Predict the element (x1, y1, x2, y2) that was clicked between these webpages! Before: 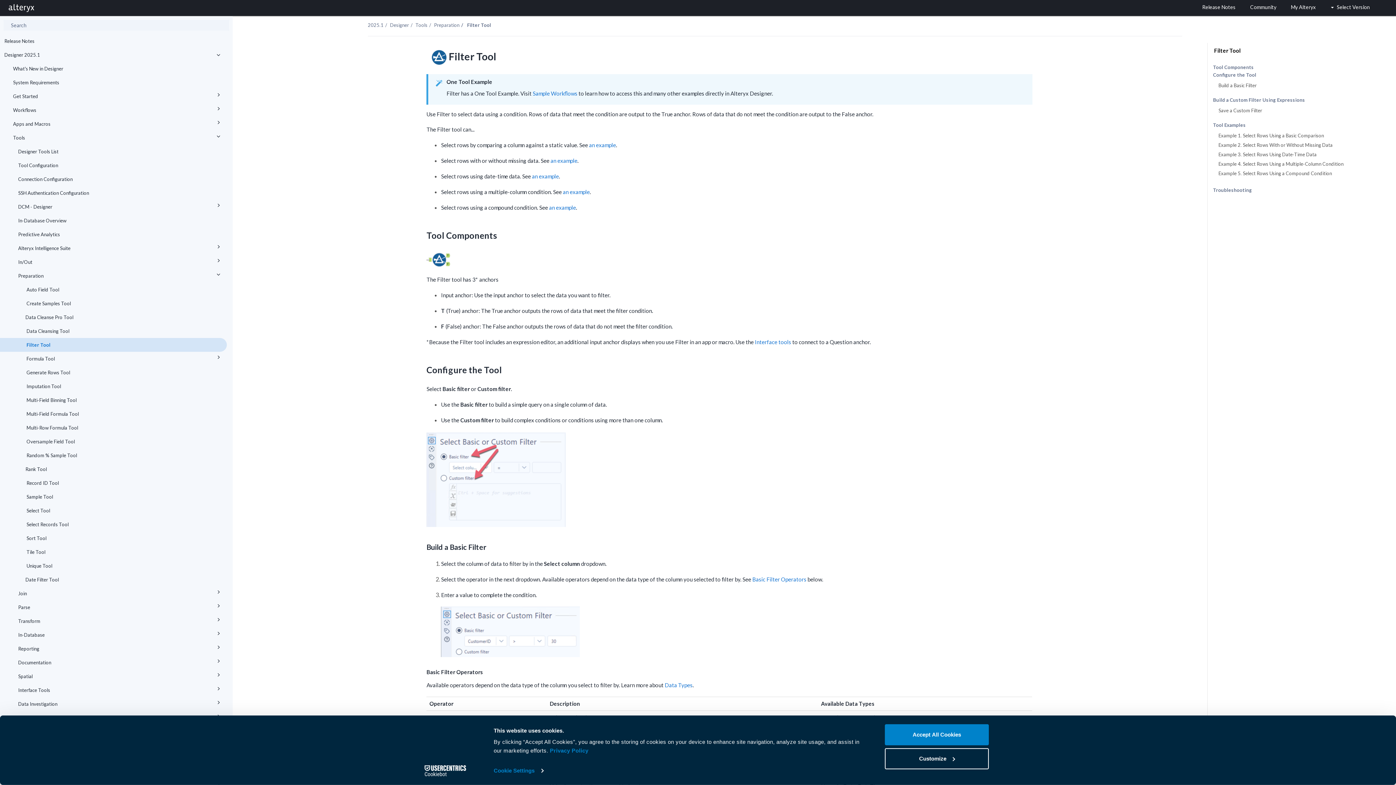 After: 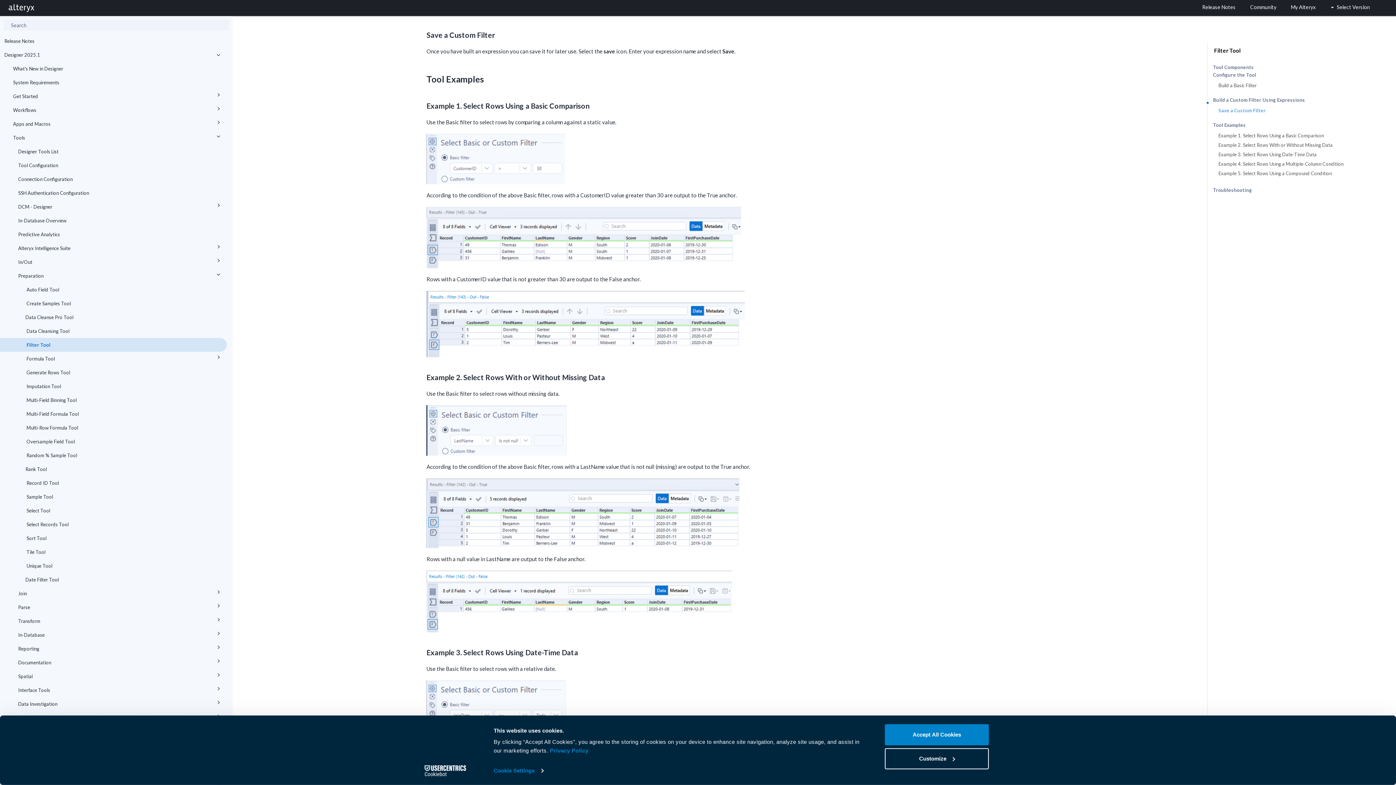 Action: bbox: (1213, 105, 1396, 115) label: Save a Custom Filter